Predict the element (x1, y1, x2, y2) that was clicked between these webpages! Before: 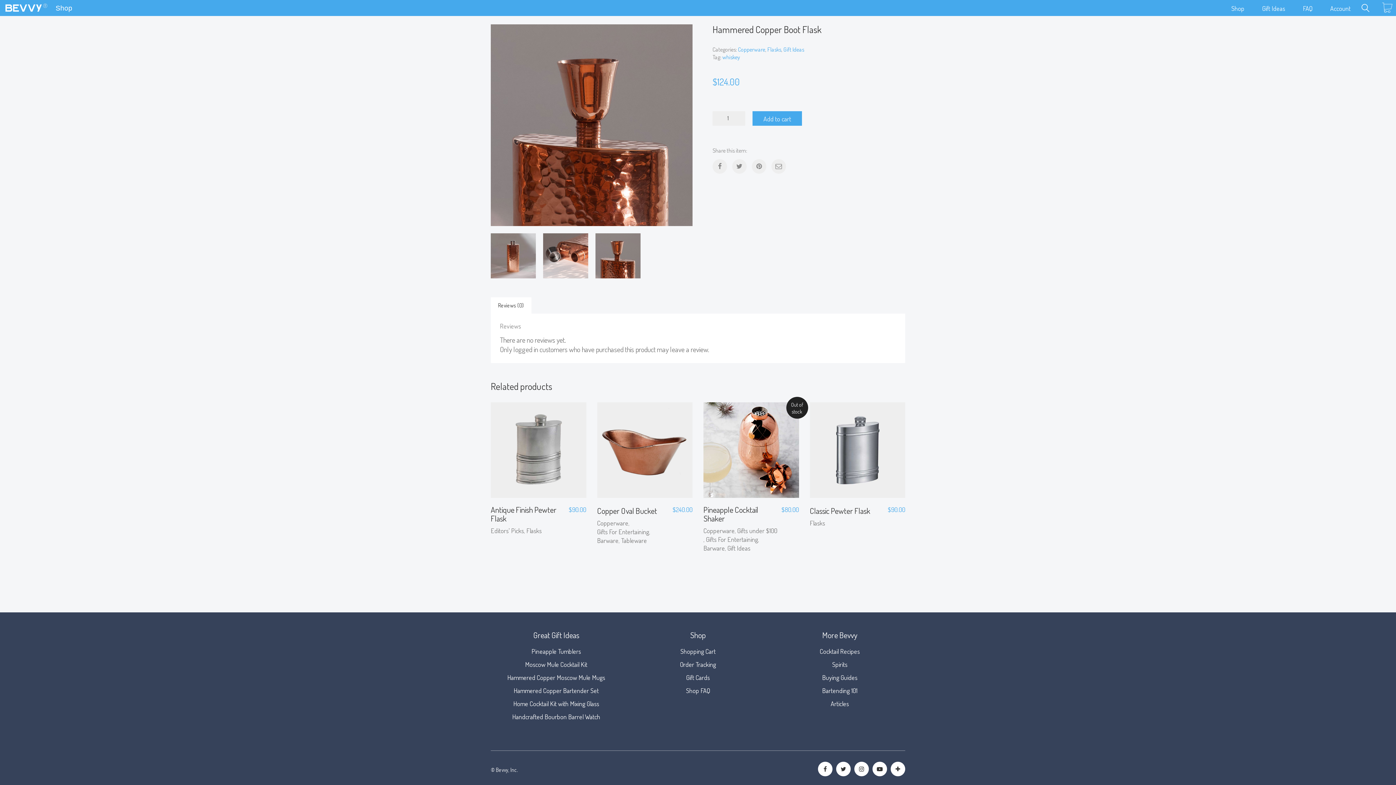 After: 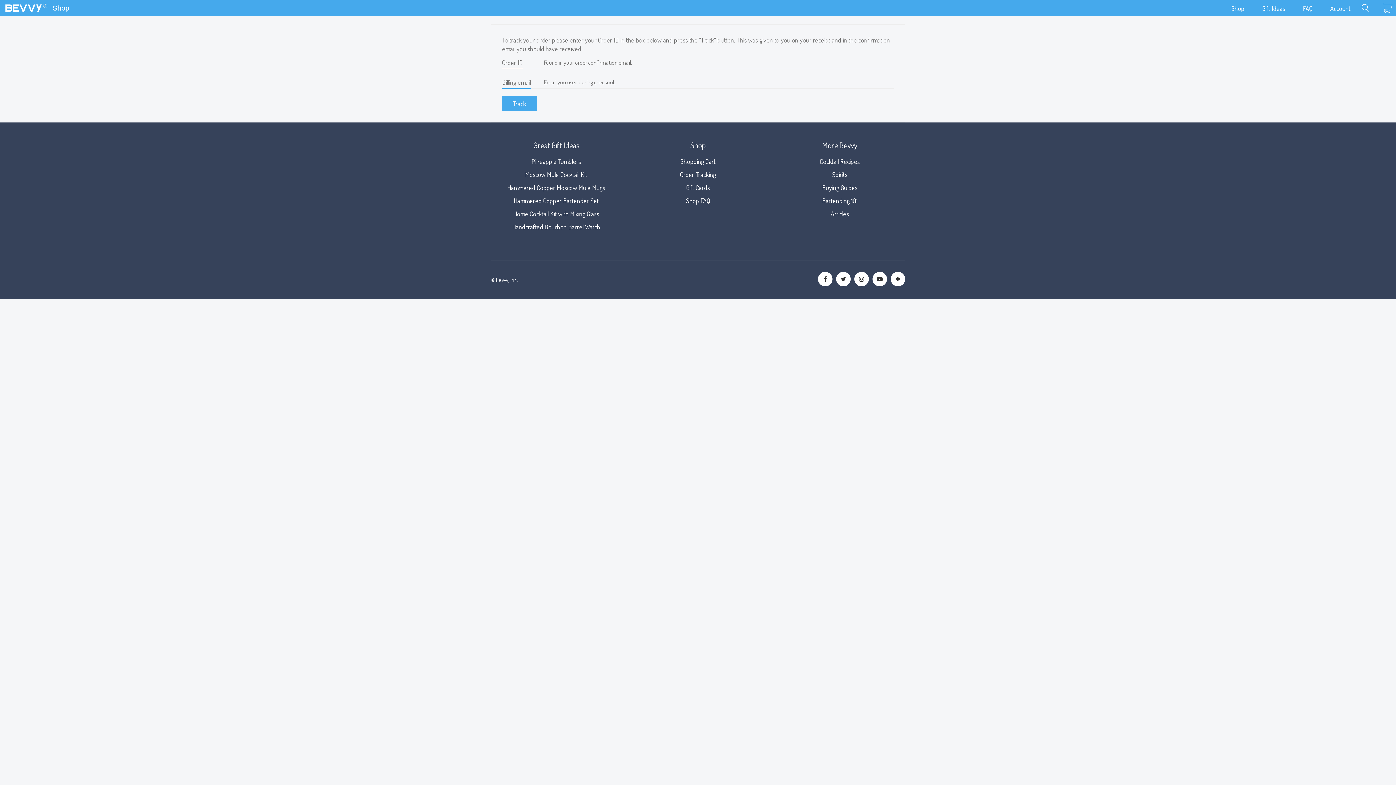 Action: bbox: (680, 660, 716, 669) label: Order Tracking